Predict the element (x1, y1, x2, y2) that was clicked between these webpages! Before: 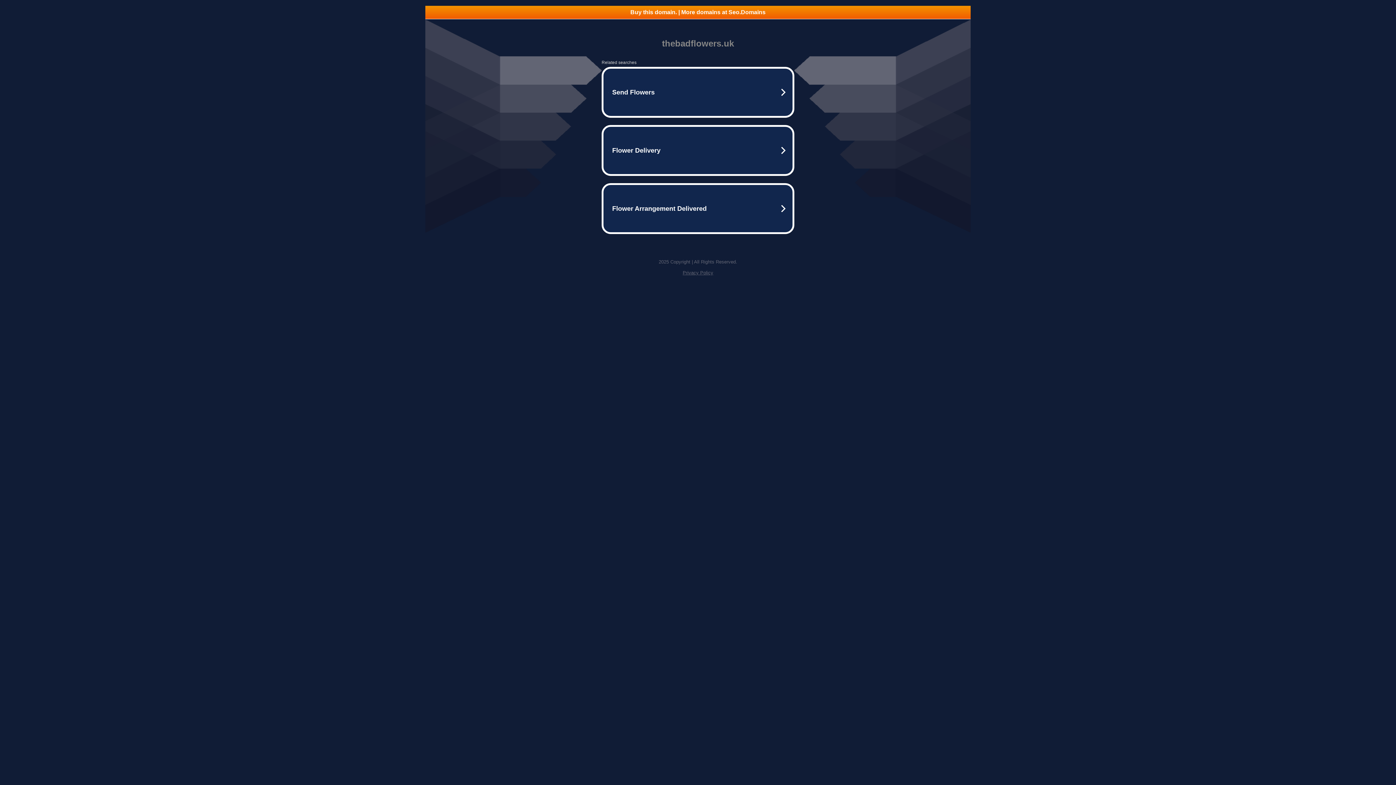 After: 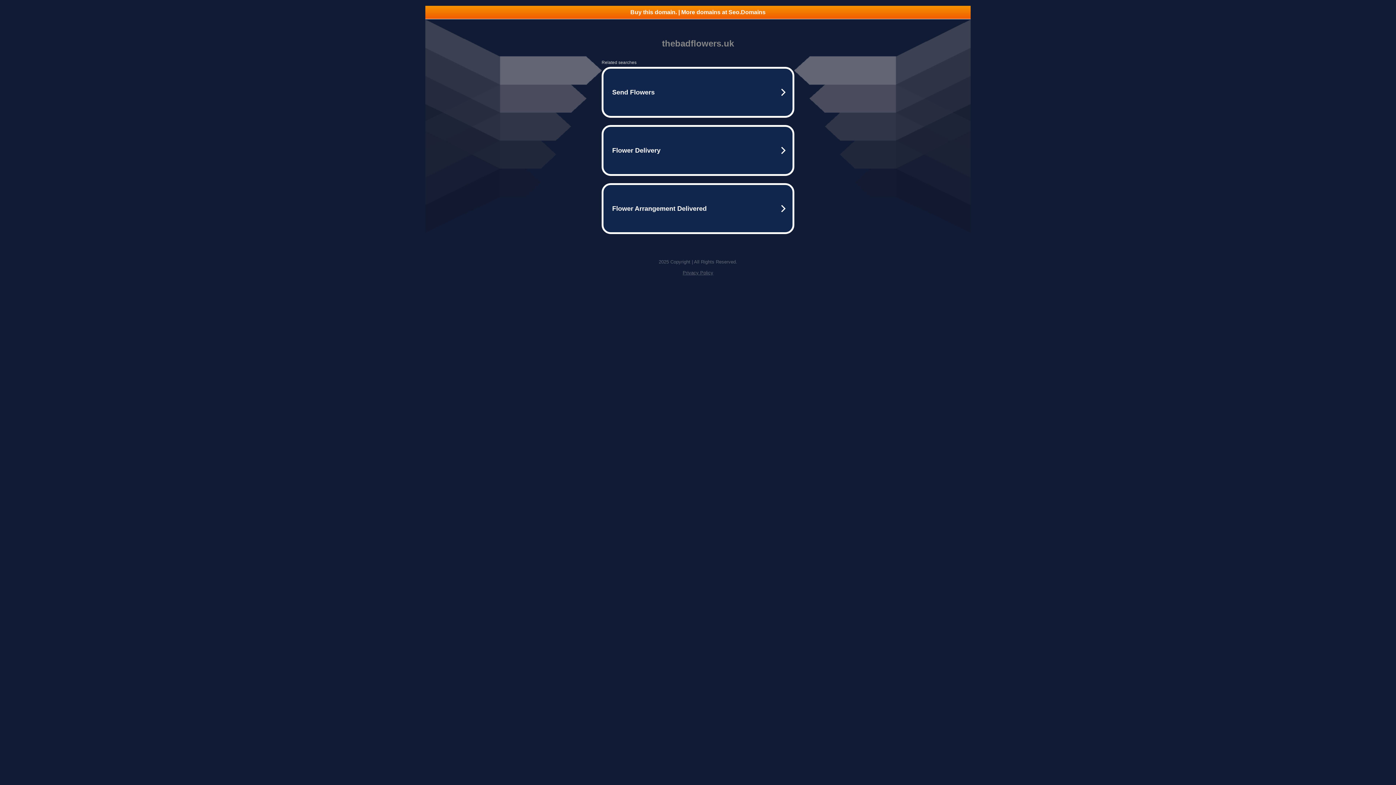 Action: bbox: (425, 5, 970, 18) label: Buy this domain. | More domains at Seo.Domains